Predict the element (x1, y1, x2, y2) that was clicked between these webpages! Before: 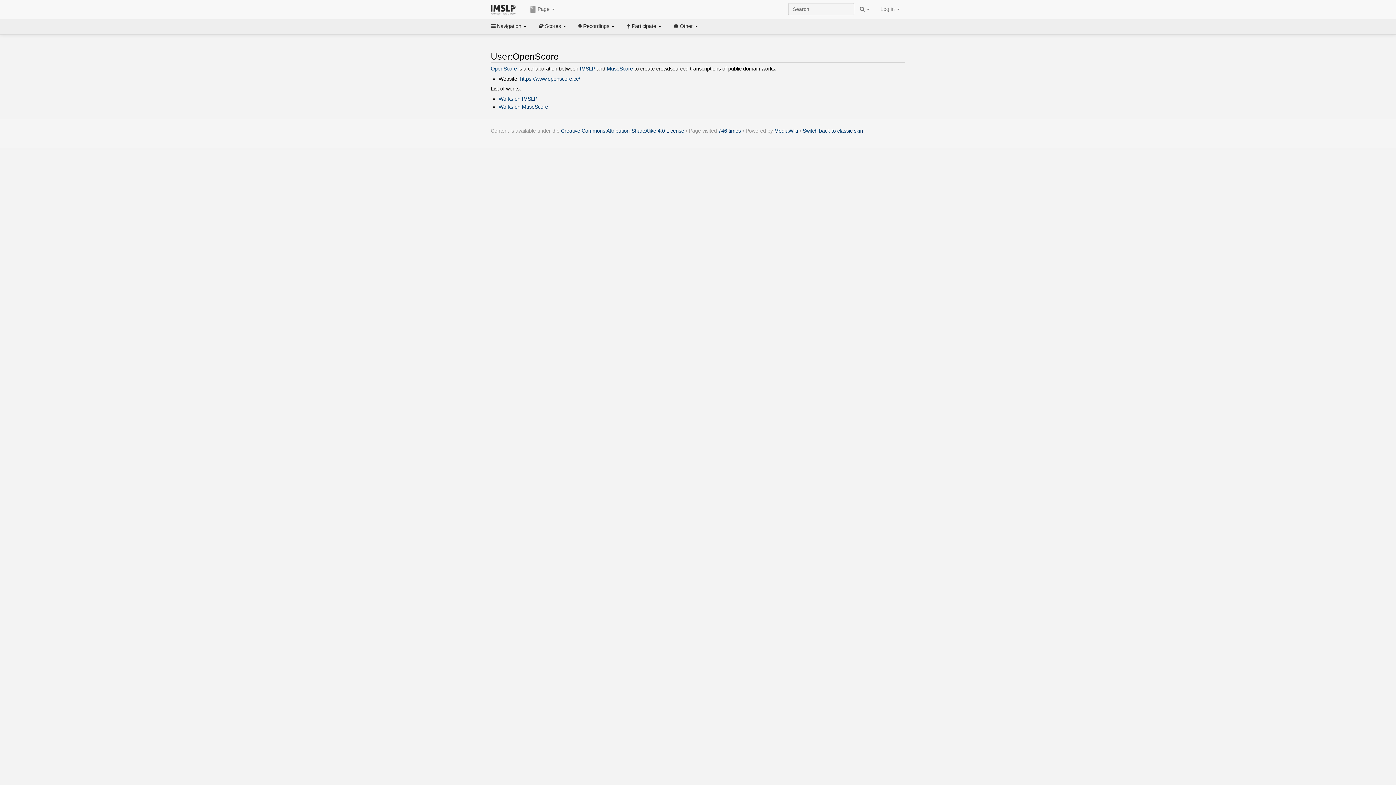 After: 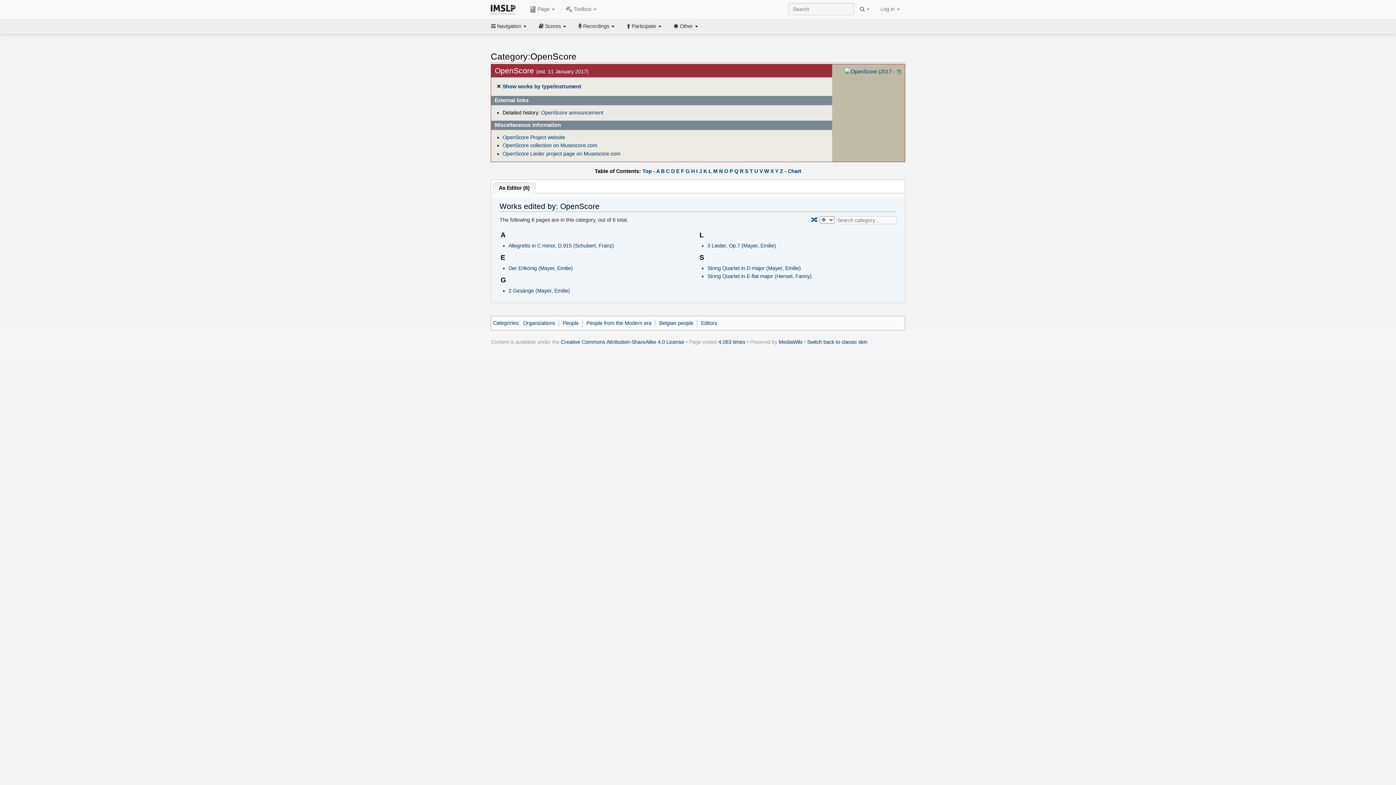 Action: bbox: (498, 96, 537, 101) label: Works on IMSLP